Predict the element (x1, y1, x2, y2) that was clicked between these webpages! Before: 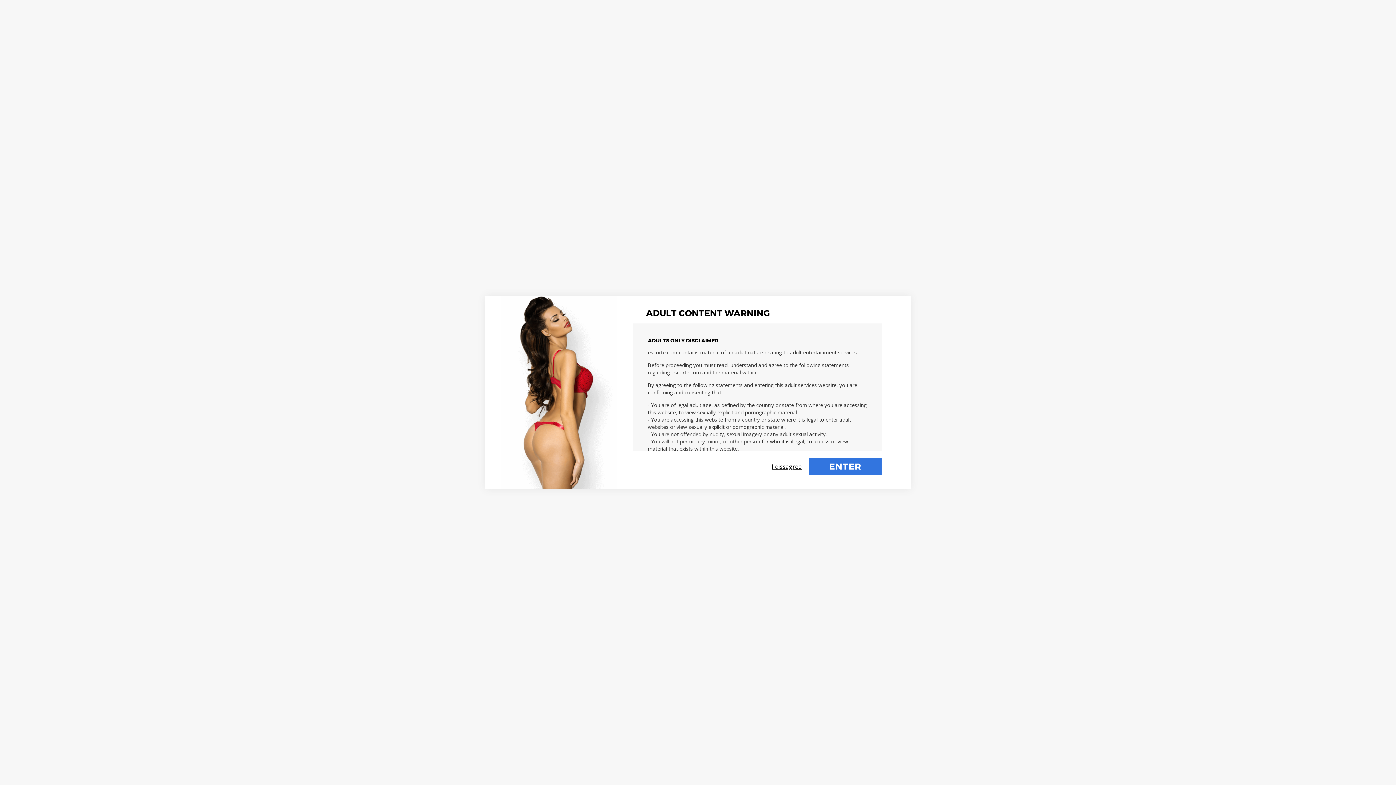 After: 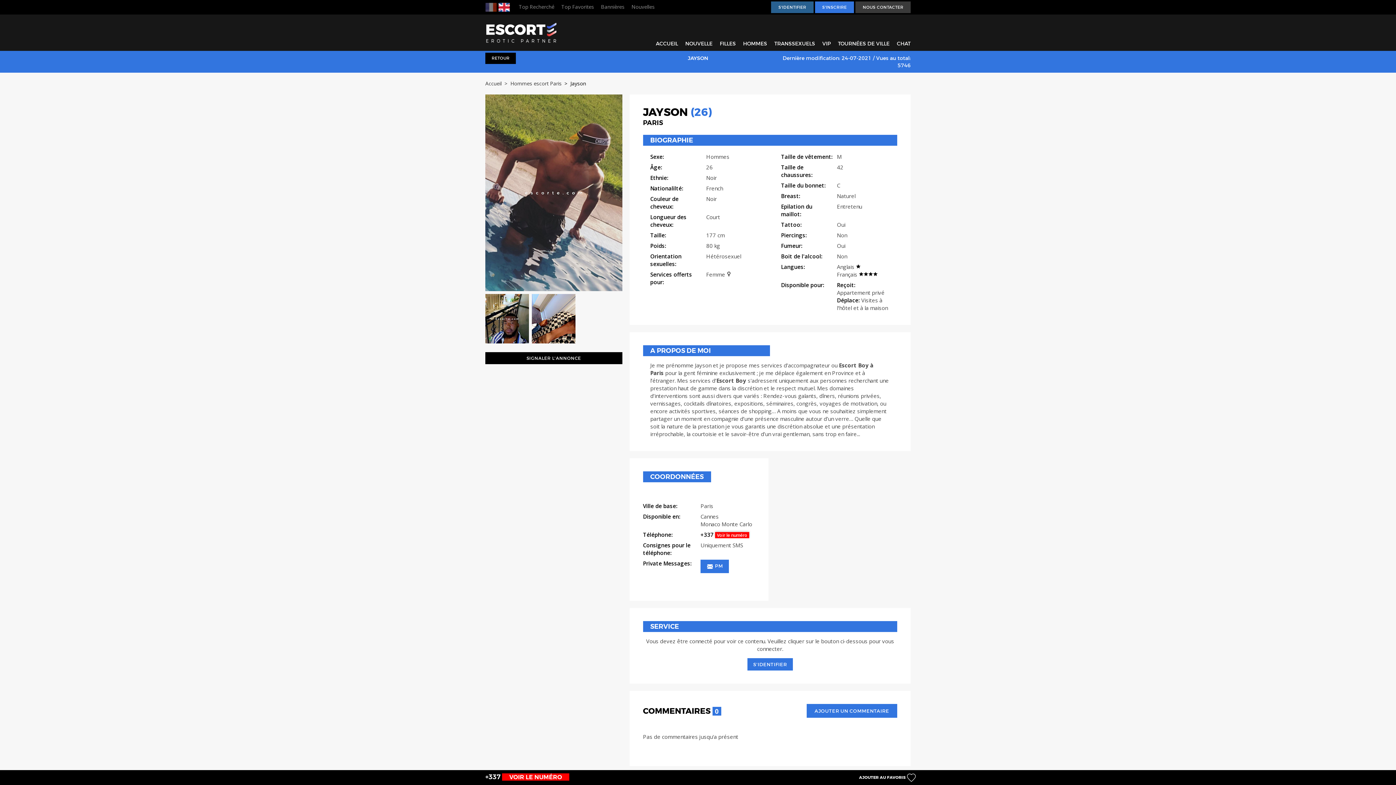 Action: bbox: (809, 458, 881, 475) label: ENTER